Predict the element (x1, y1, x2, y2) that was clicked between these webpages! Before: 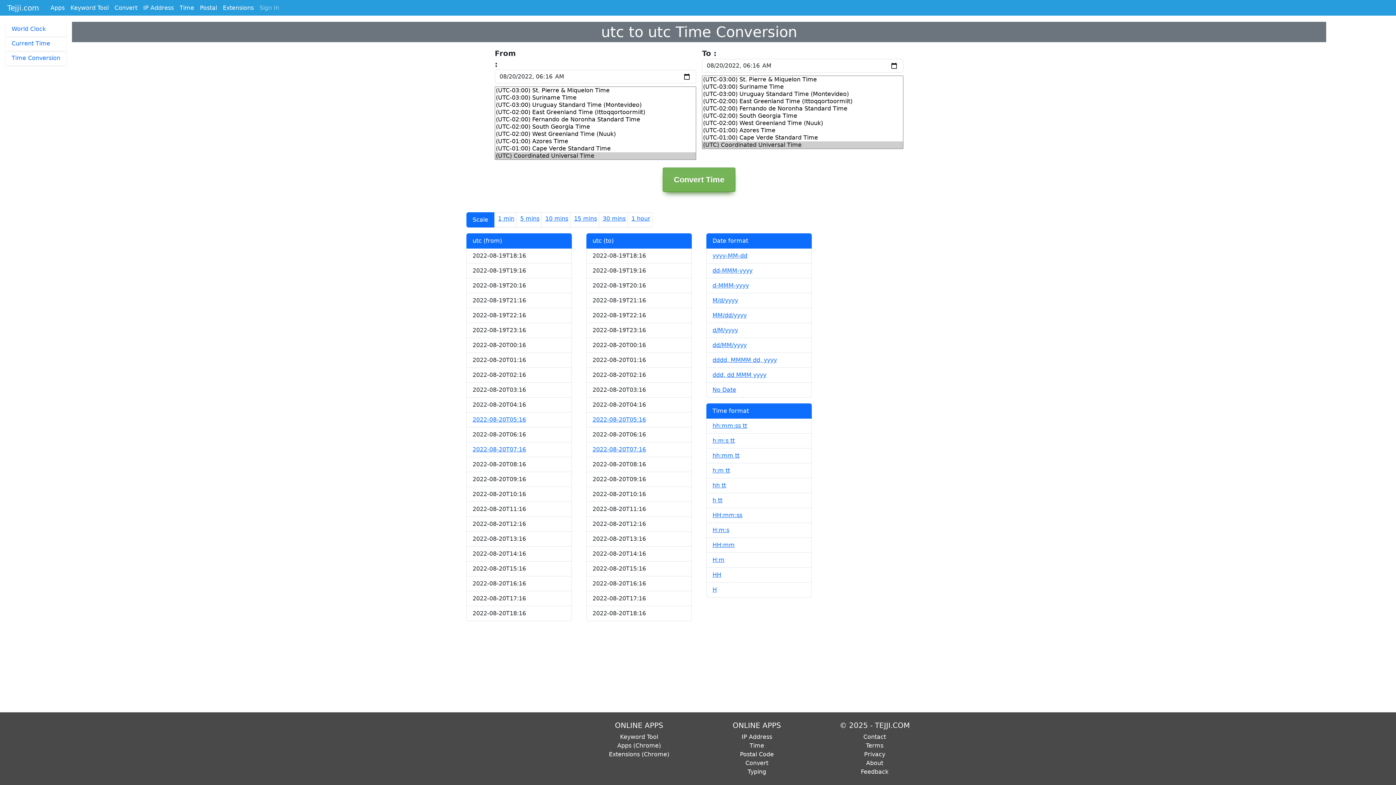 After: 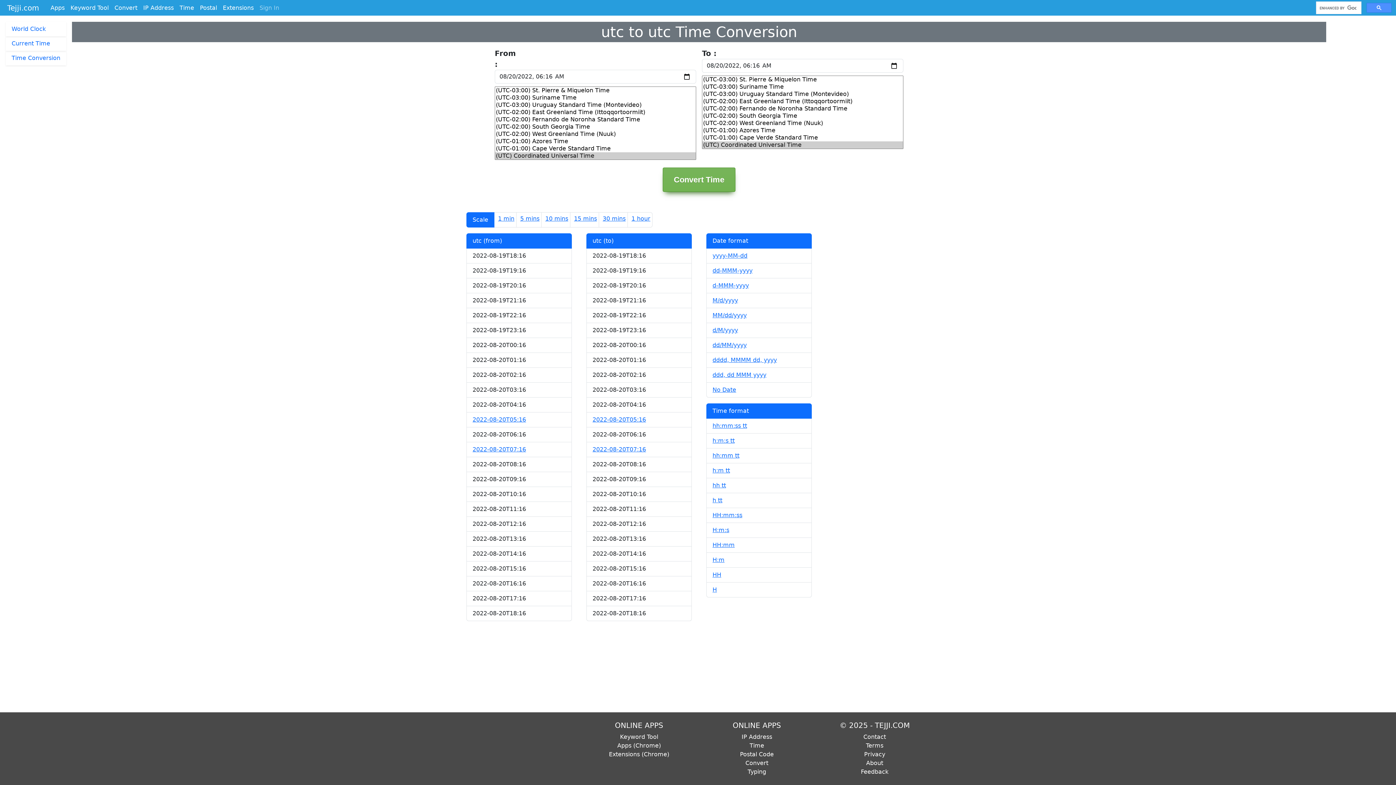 Action: bbox: (712, 282, 749, 289) label: d-MMM-yyyy